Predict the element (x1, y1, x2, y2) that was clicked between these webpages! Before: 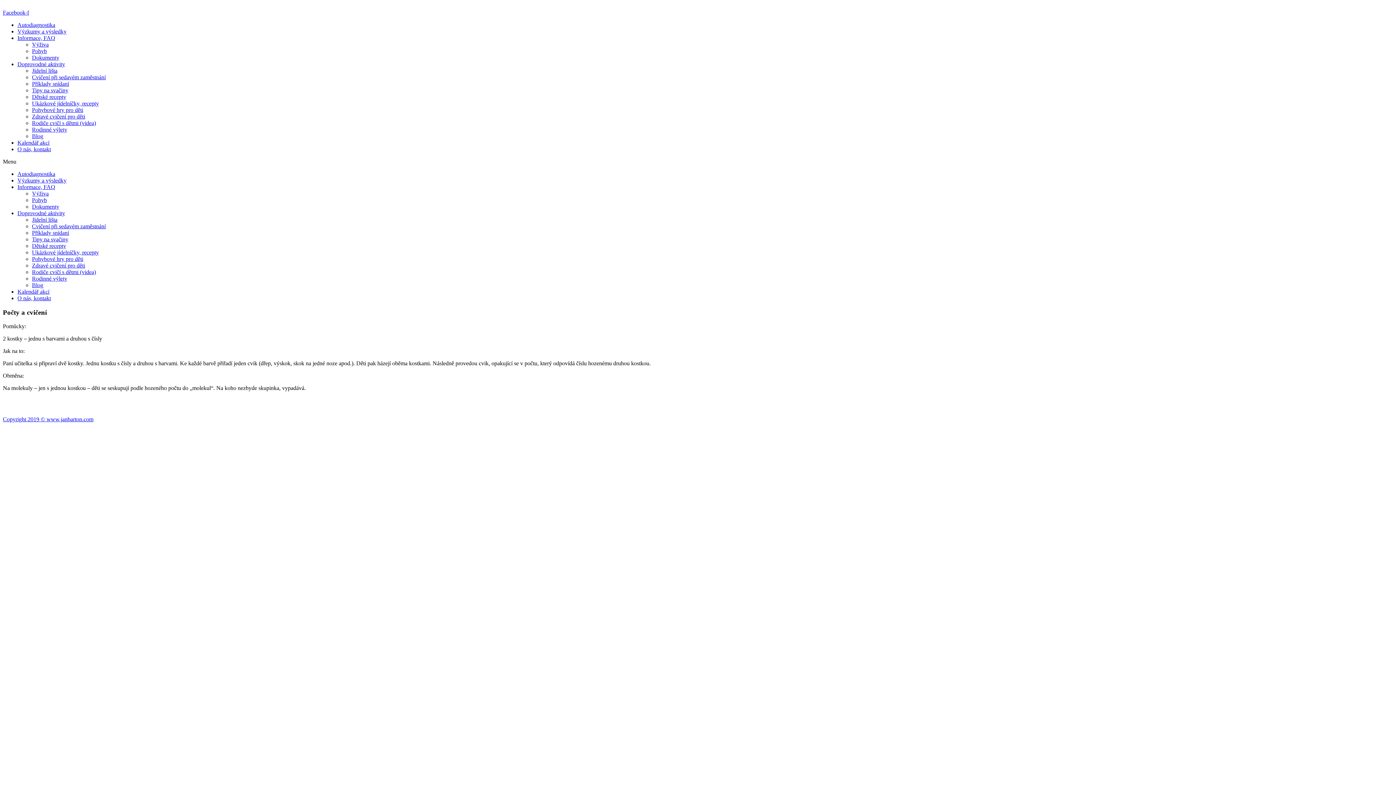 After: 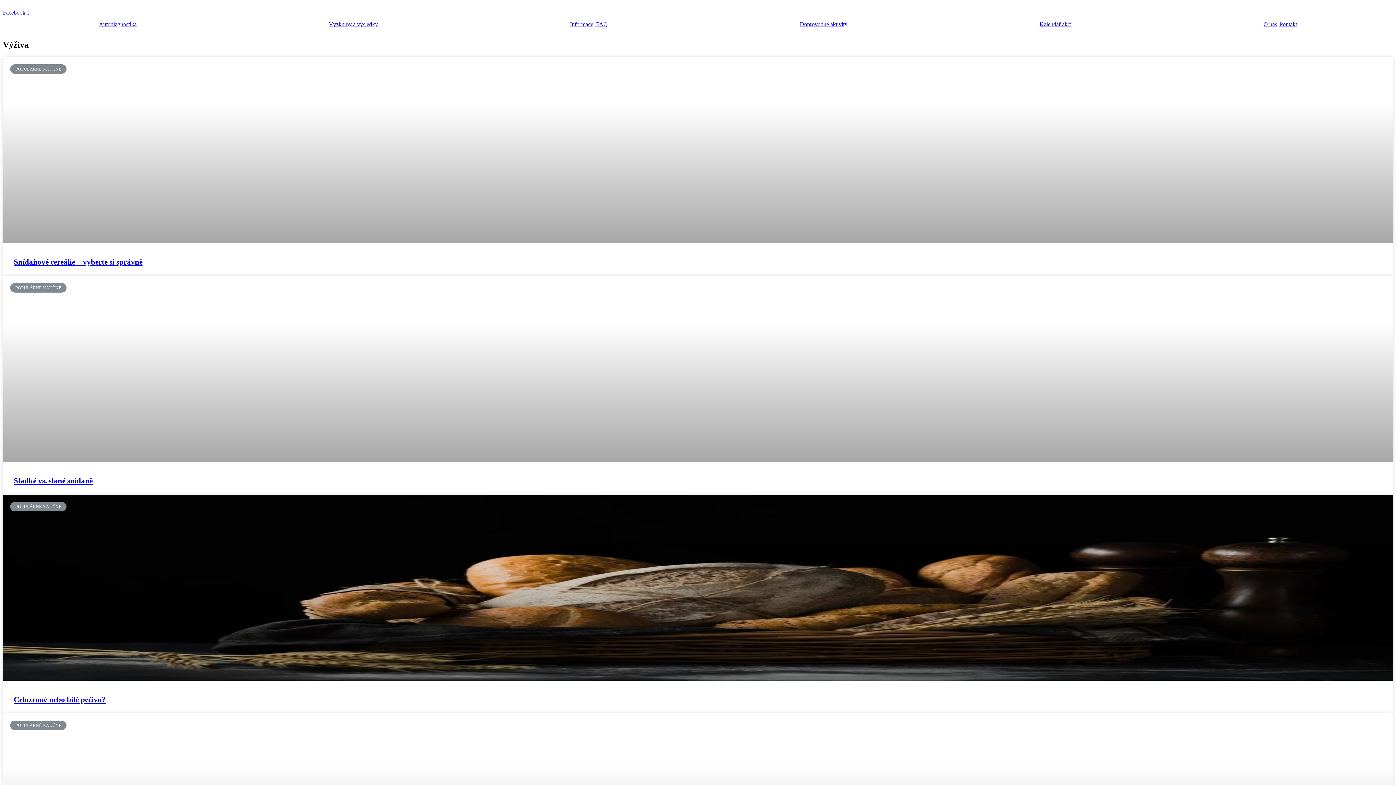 Action: label: Výživa bbox: (32, 190, 48, 196)